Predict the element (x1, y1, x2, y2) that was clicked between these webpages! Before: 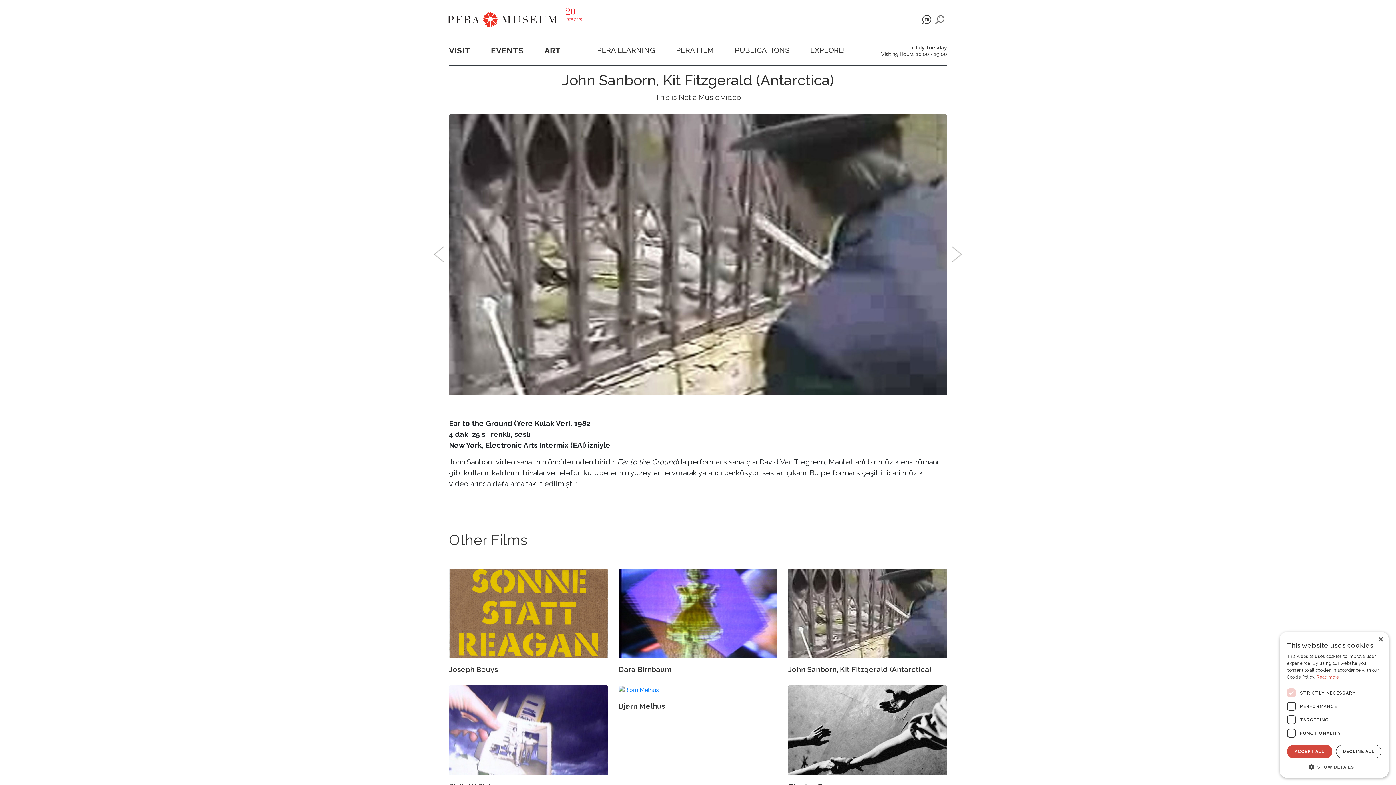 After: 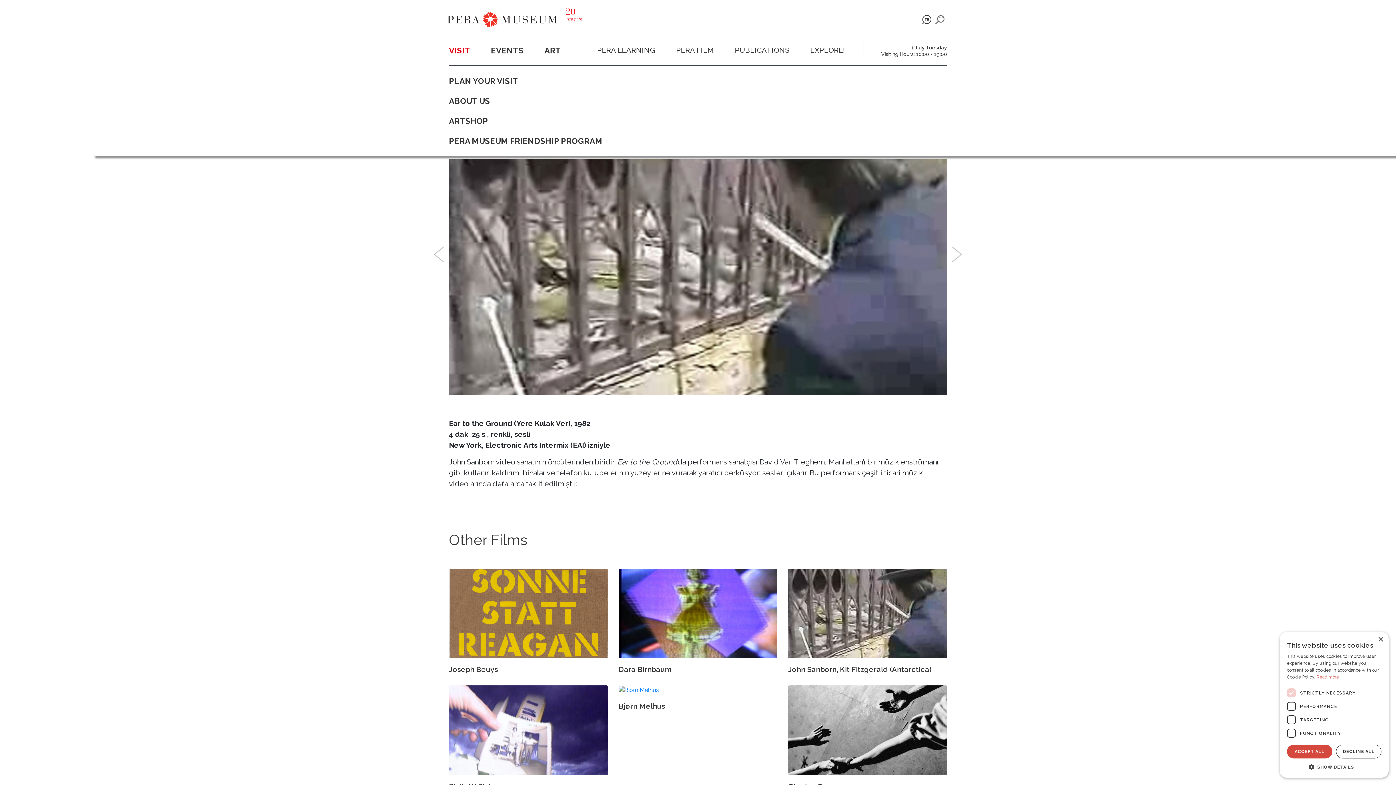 Action: bbox: (446, 41, 473, 59) label: VISIT